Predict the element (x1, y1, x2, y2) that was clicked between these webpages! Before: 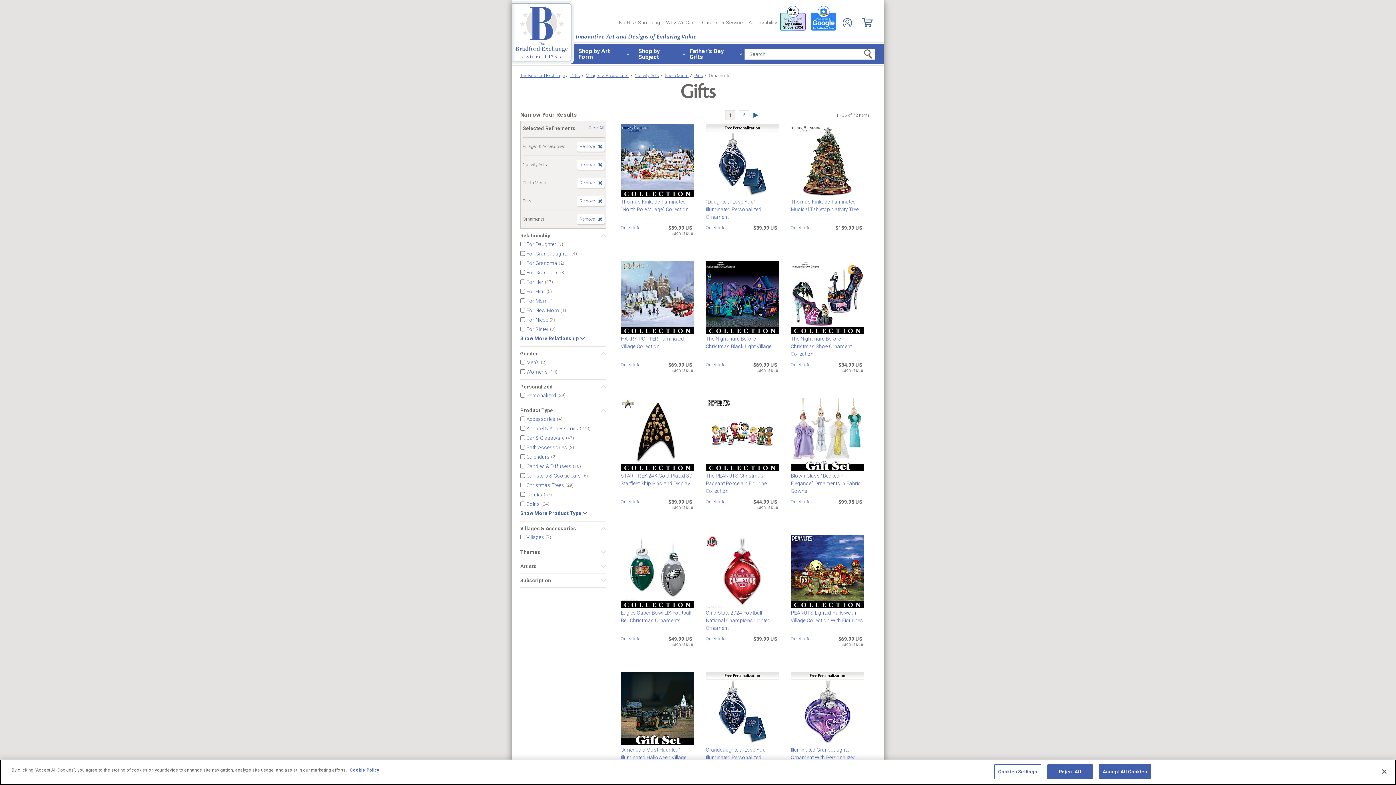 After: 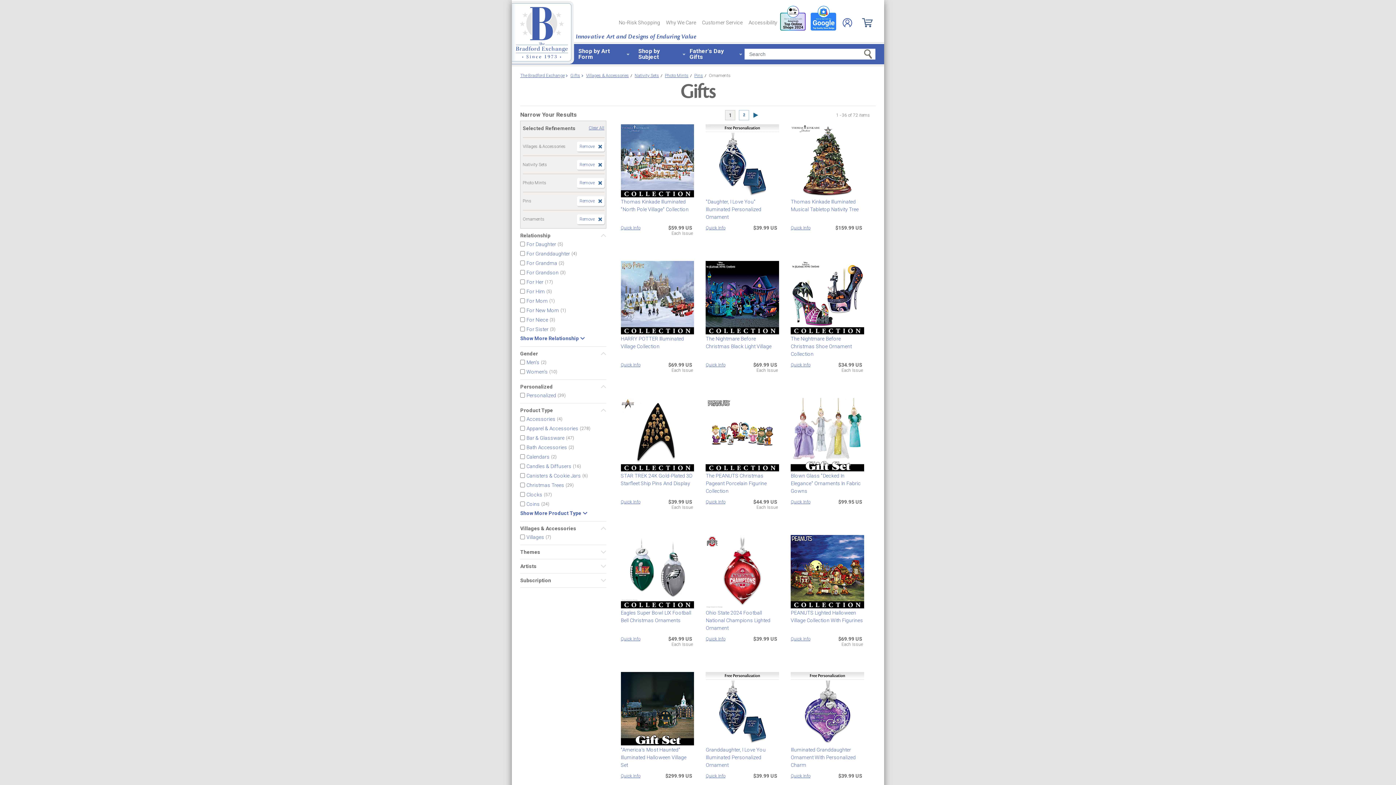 Action: bbox: (1099, 764, 1151, 779) label: Accept All Cookies